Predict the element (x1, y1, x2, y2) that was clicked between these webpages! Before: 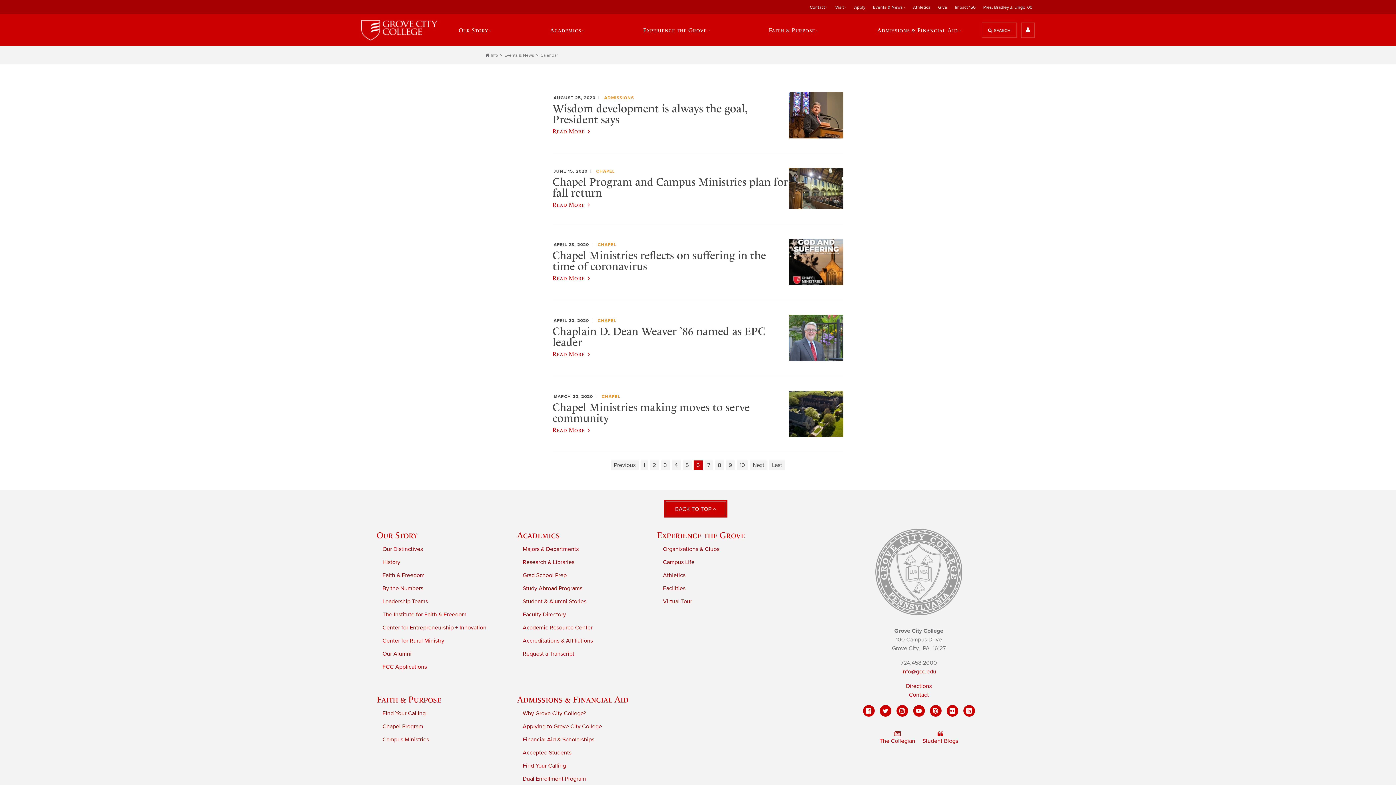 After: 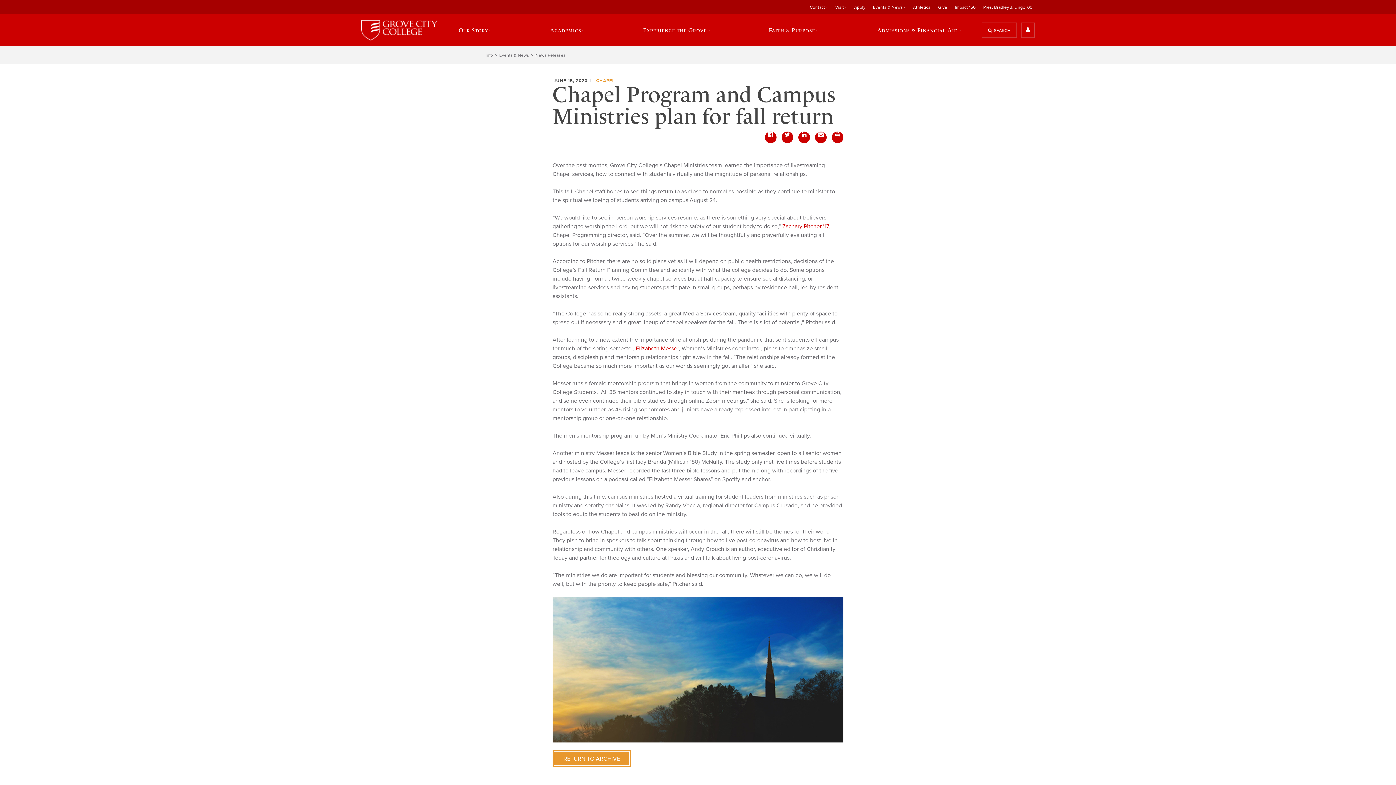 Action: bbox: (552, 200, 592, 209) label: Read More